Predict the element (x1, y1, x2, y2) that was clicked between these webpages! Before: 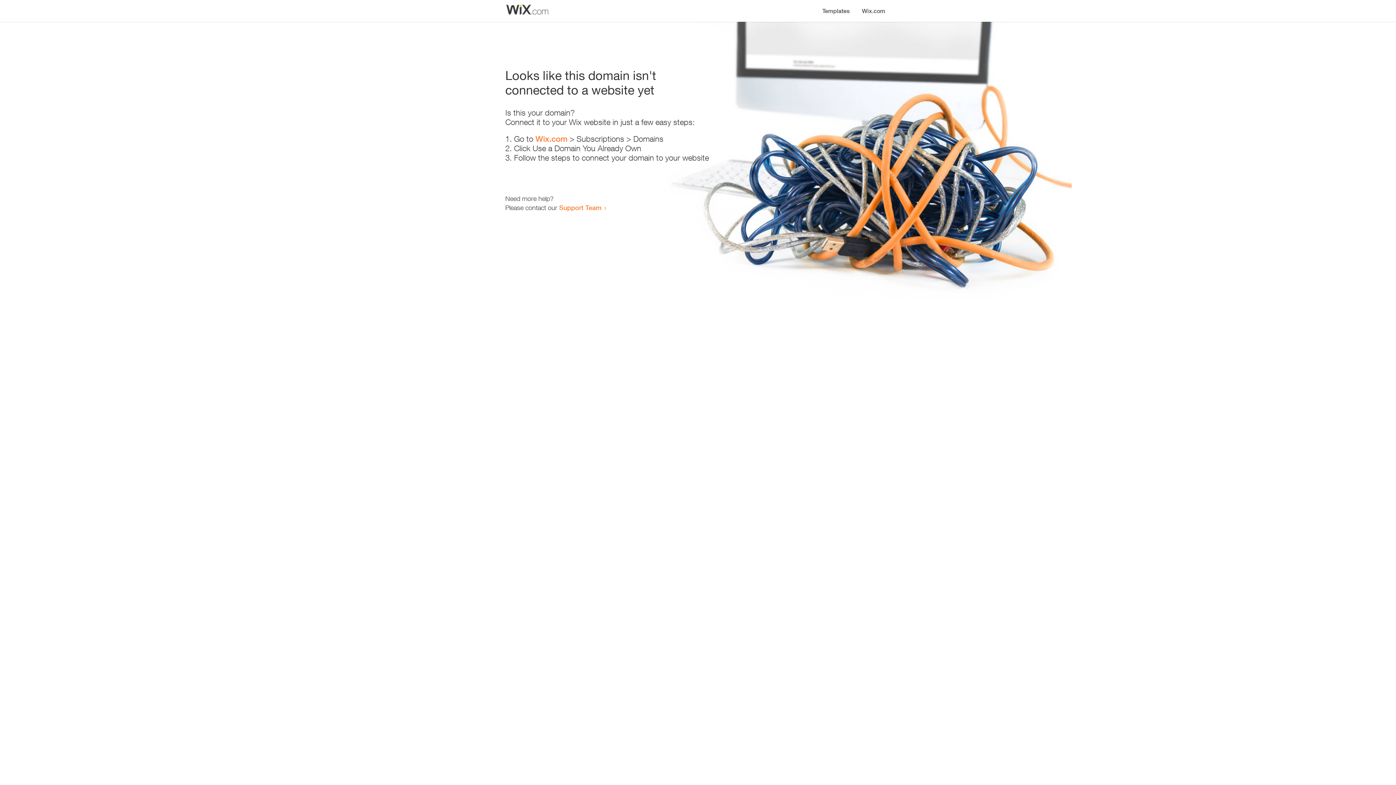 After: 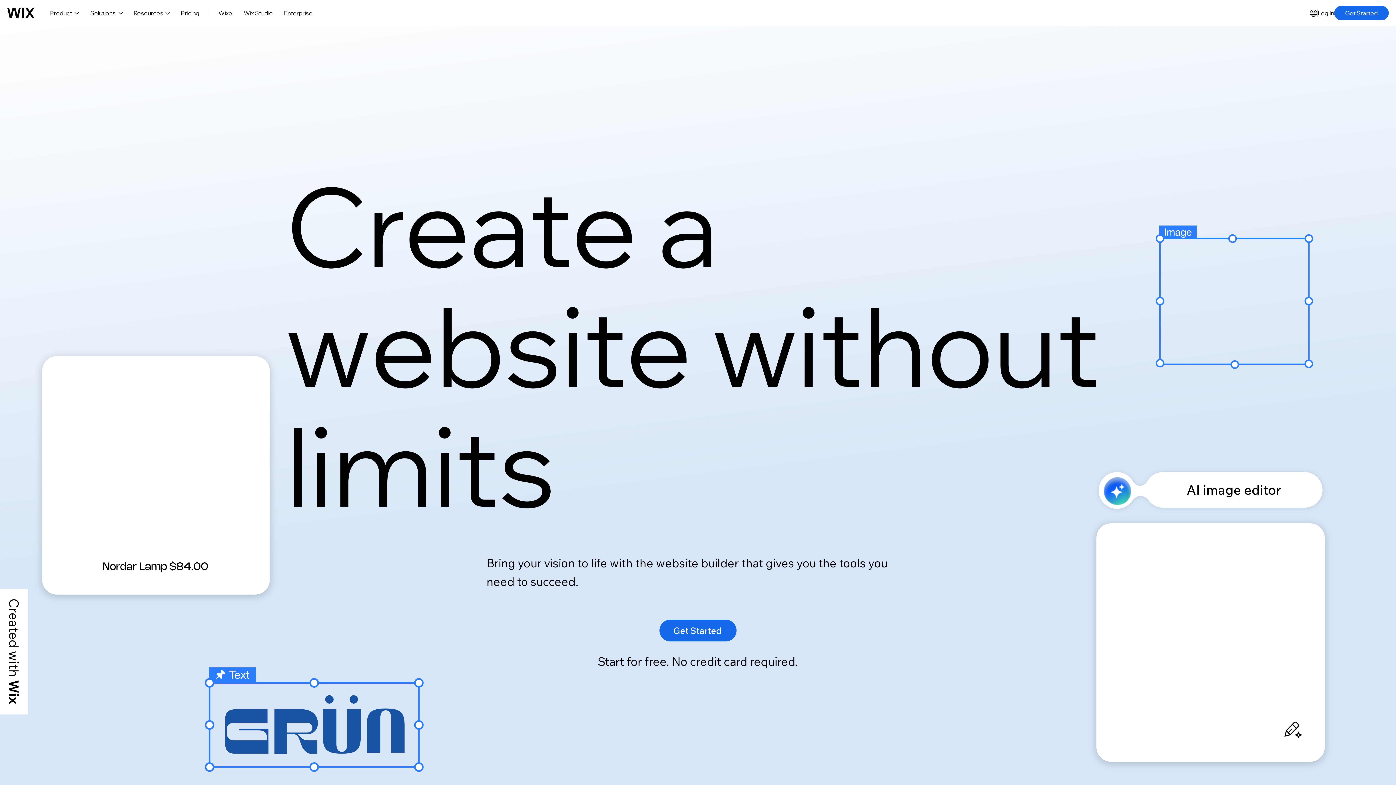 Action: bbox: (535, 134, 567, 143) label: Wix.com